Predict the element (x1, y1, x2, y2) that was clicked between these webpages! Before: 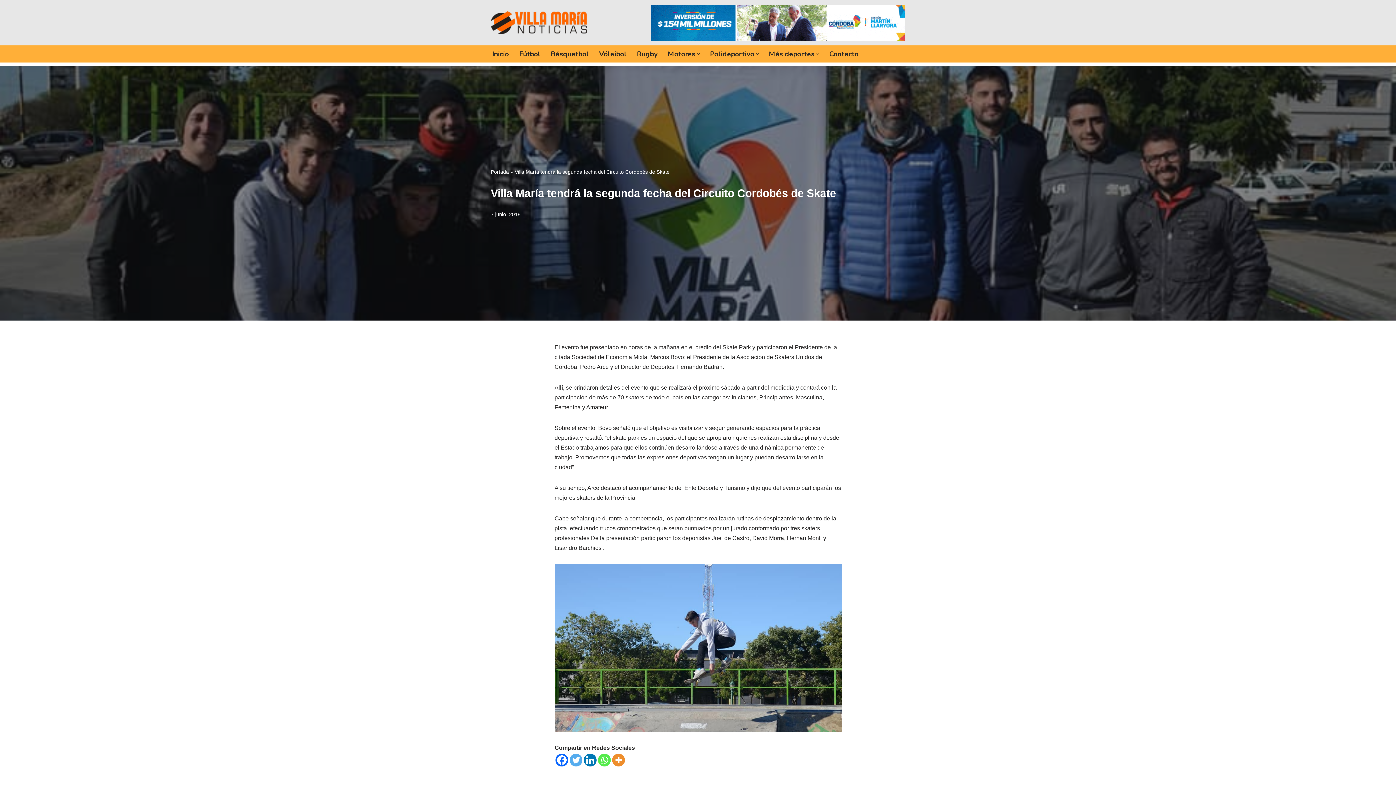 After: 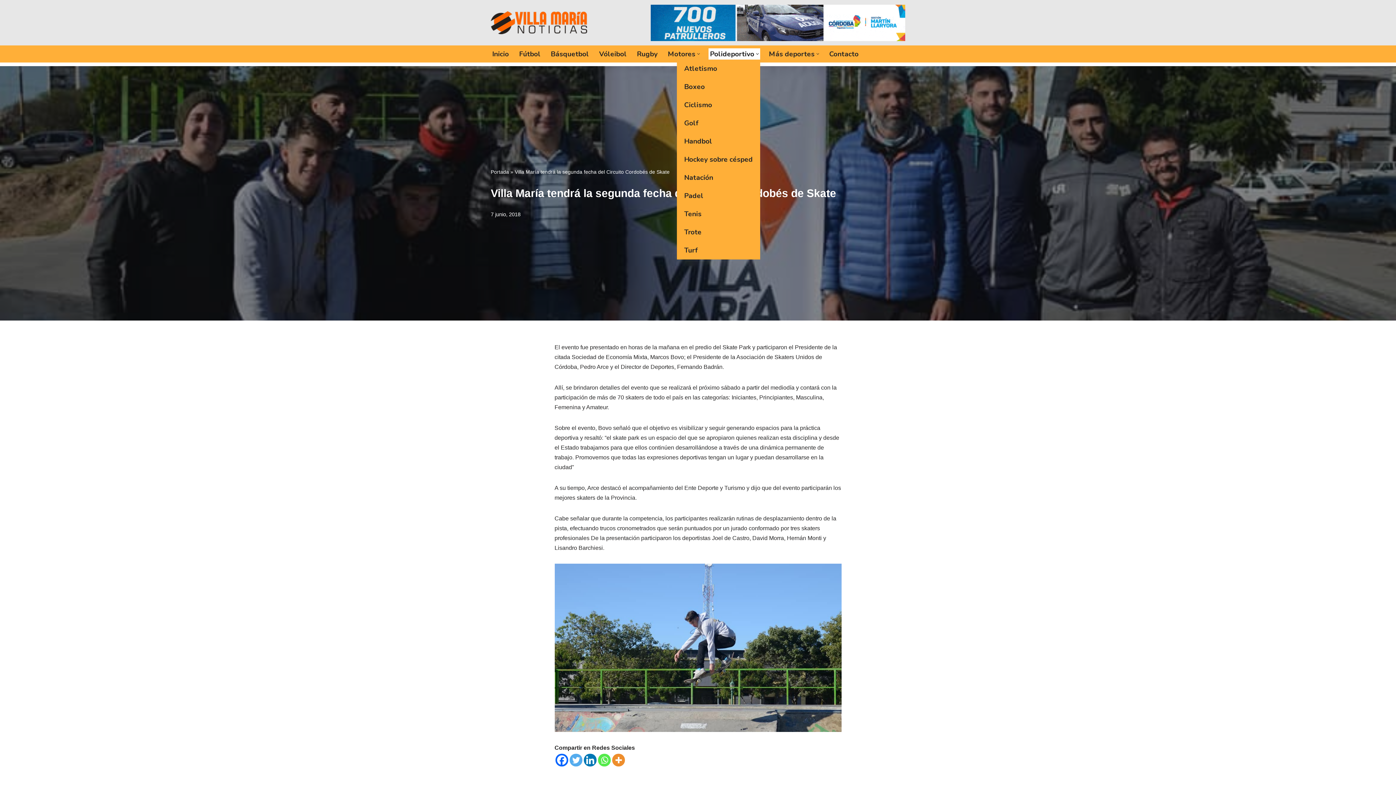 Action: label: Polideportivo bbox: (710, 48, 754, 59)